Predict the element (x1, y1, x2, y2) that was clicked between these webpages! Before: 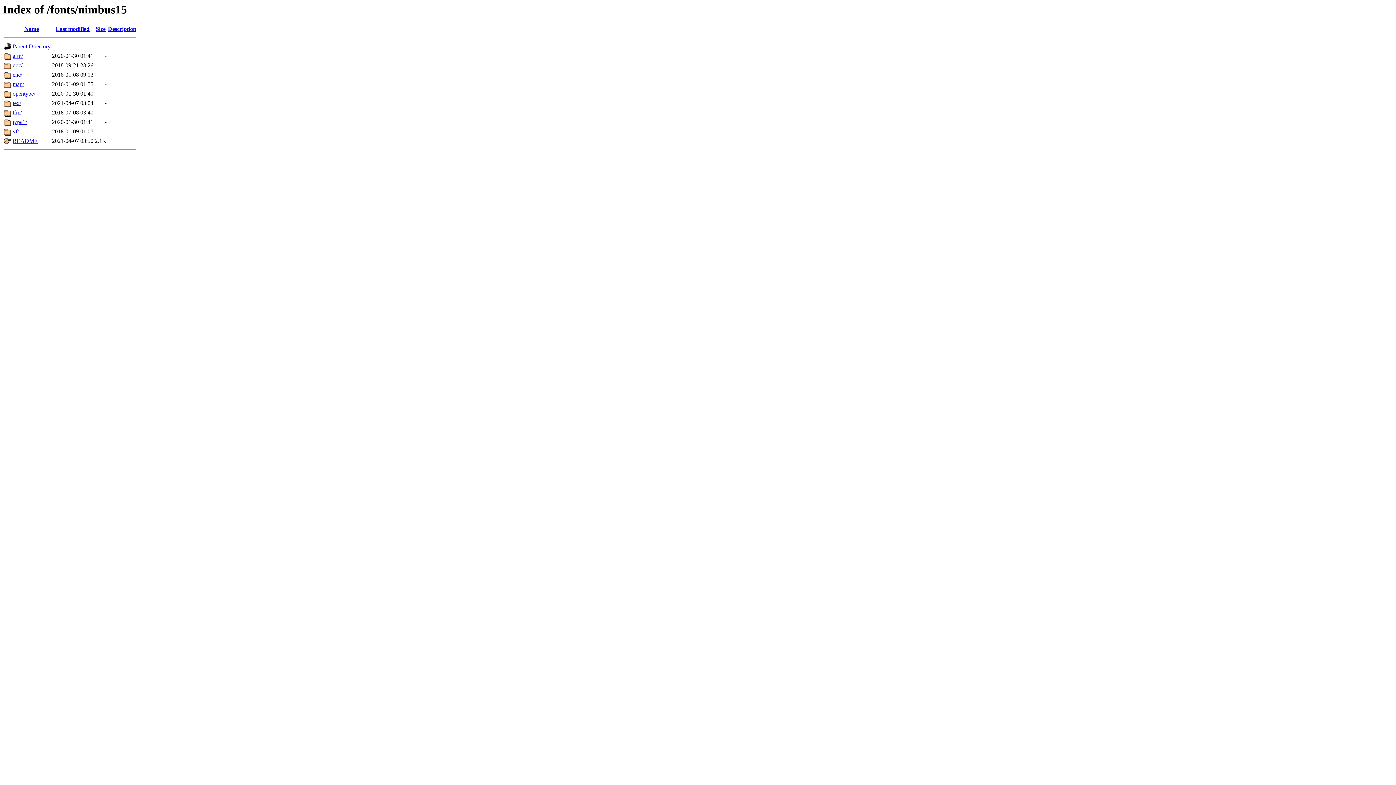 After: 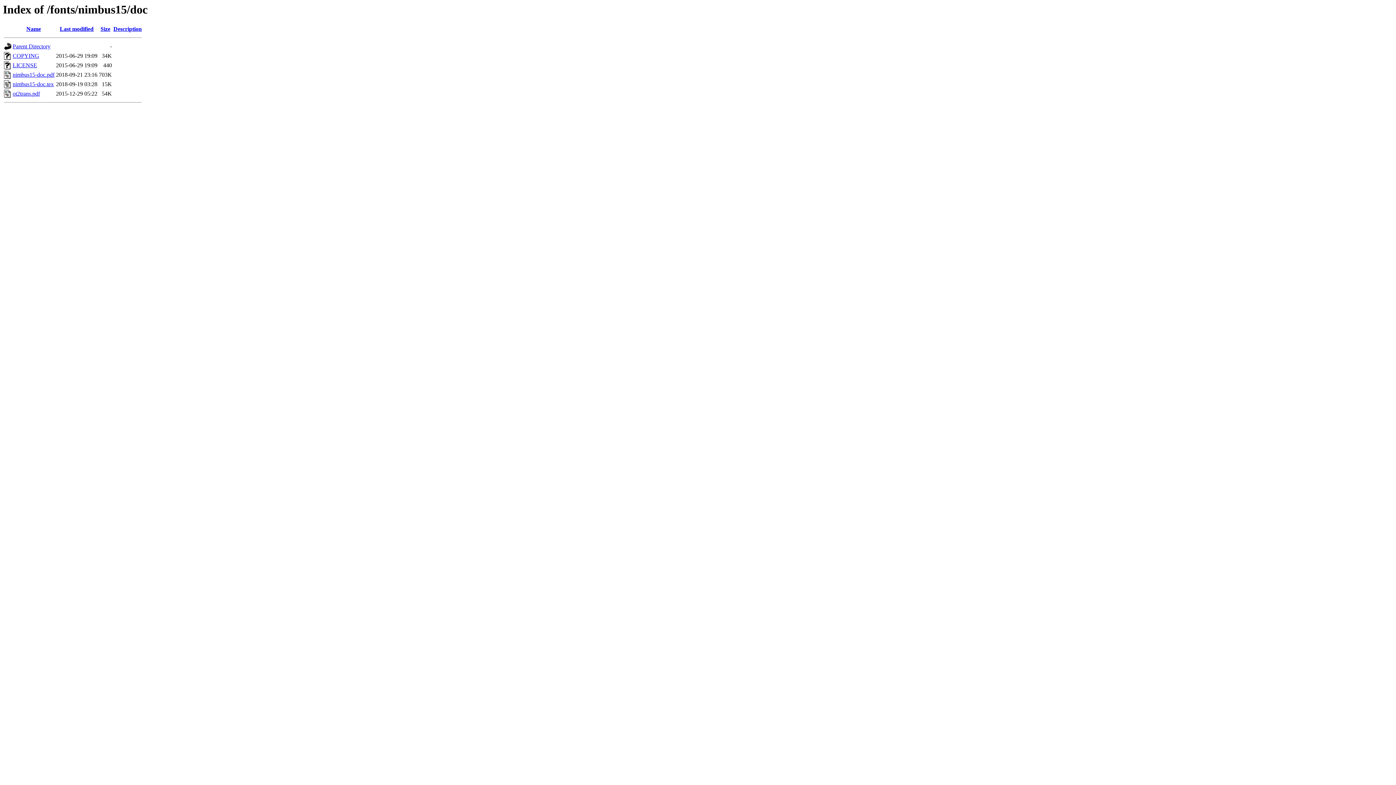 Action: label: doc/ bbox: (12, 62, 22, 68)